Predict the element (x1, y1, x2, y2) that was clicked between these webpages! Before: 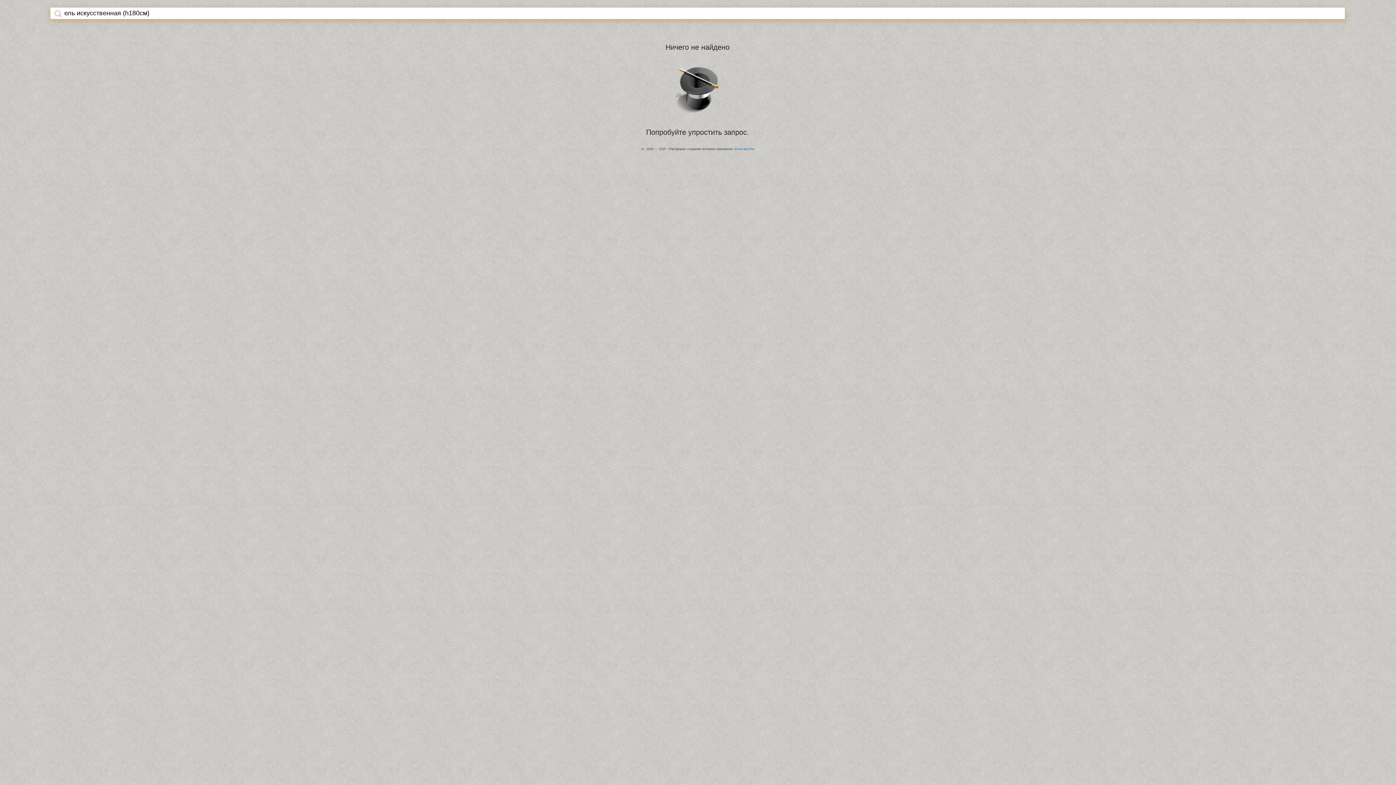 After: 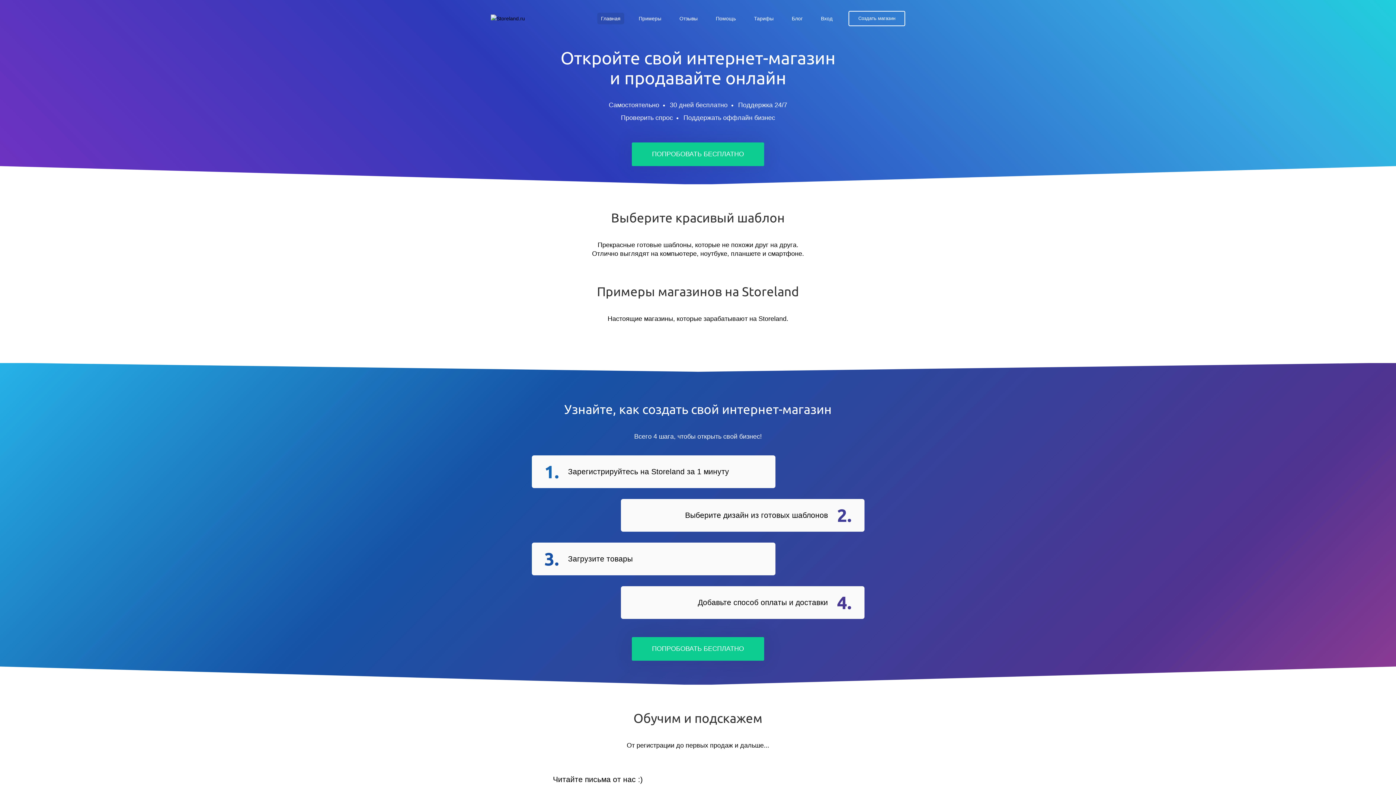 Action: label: StoreLand.Ru bbox: (734, 147, 754, 150)